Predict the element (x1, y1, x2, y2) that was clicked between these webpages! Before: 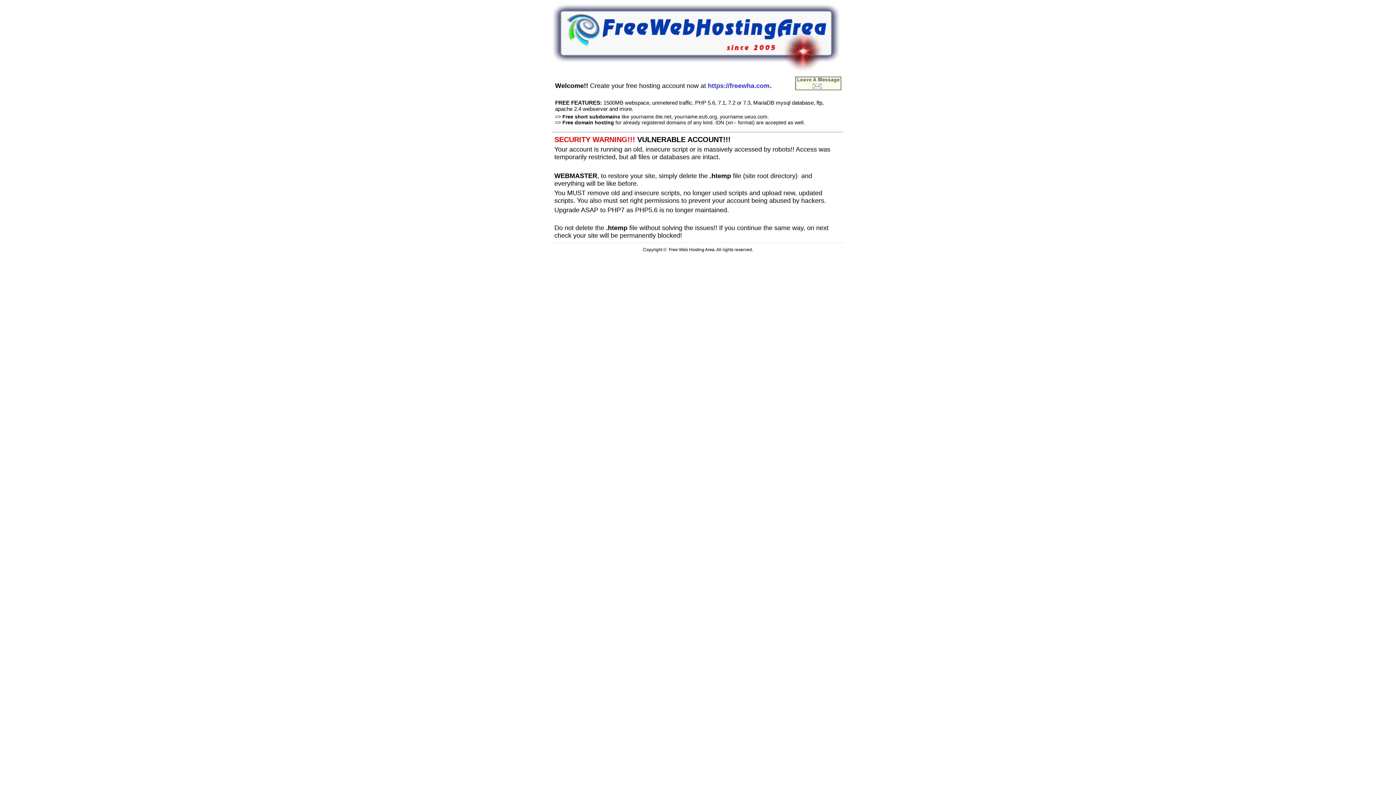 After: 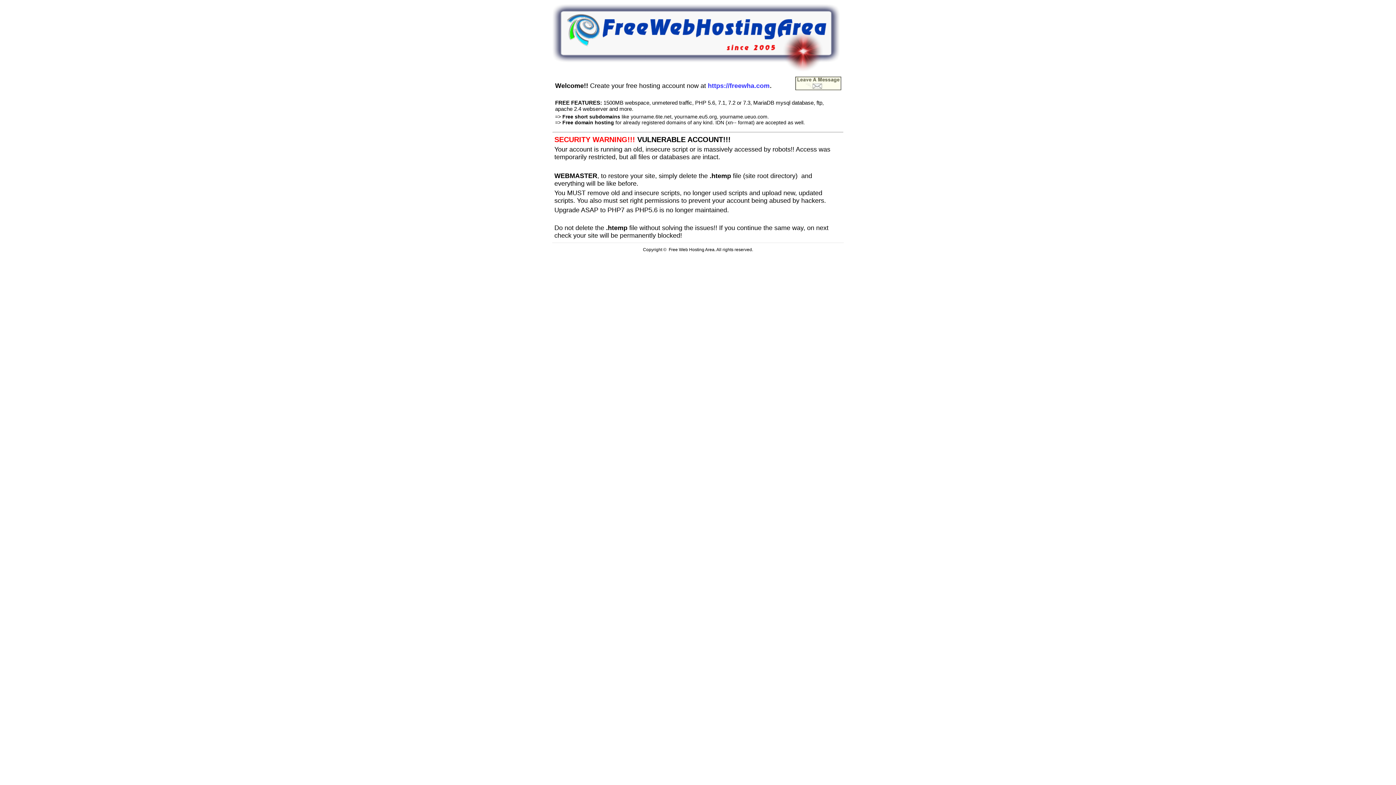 Action: bbox: (552, 66, 840, 72)